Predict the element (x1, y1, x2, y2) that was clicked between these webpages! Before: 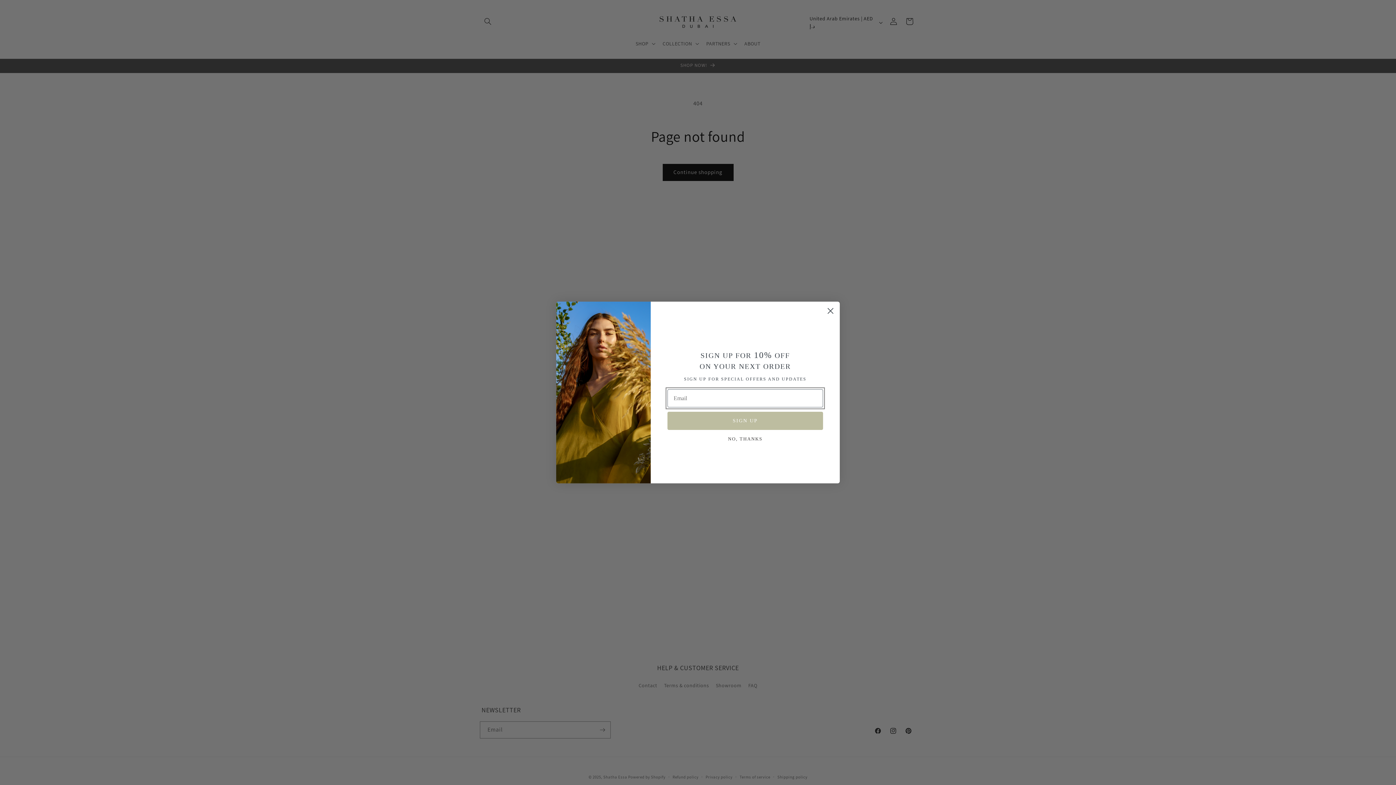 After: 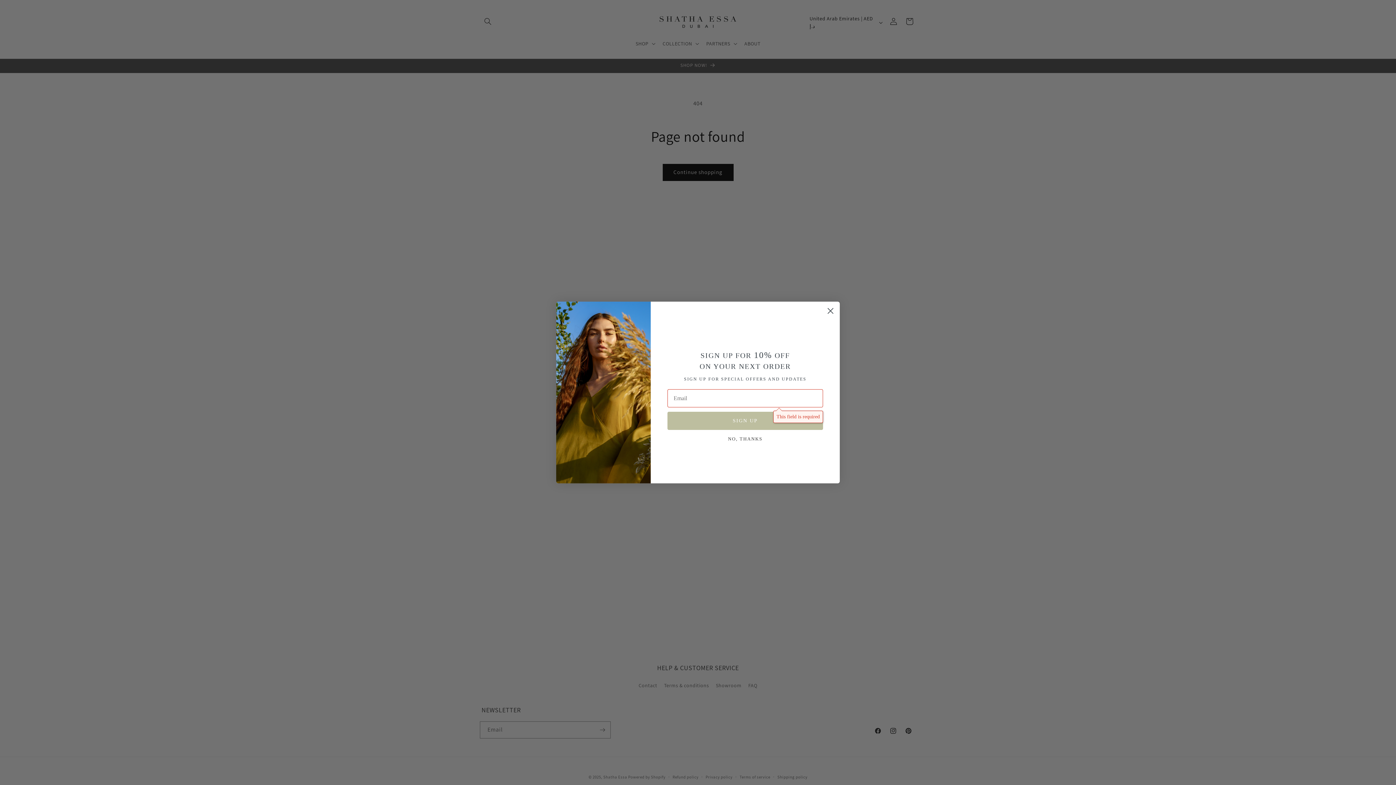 Action: label: SIGN UP bbox: (667, 411, 823, 430)